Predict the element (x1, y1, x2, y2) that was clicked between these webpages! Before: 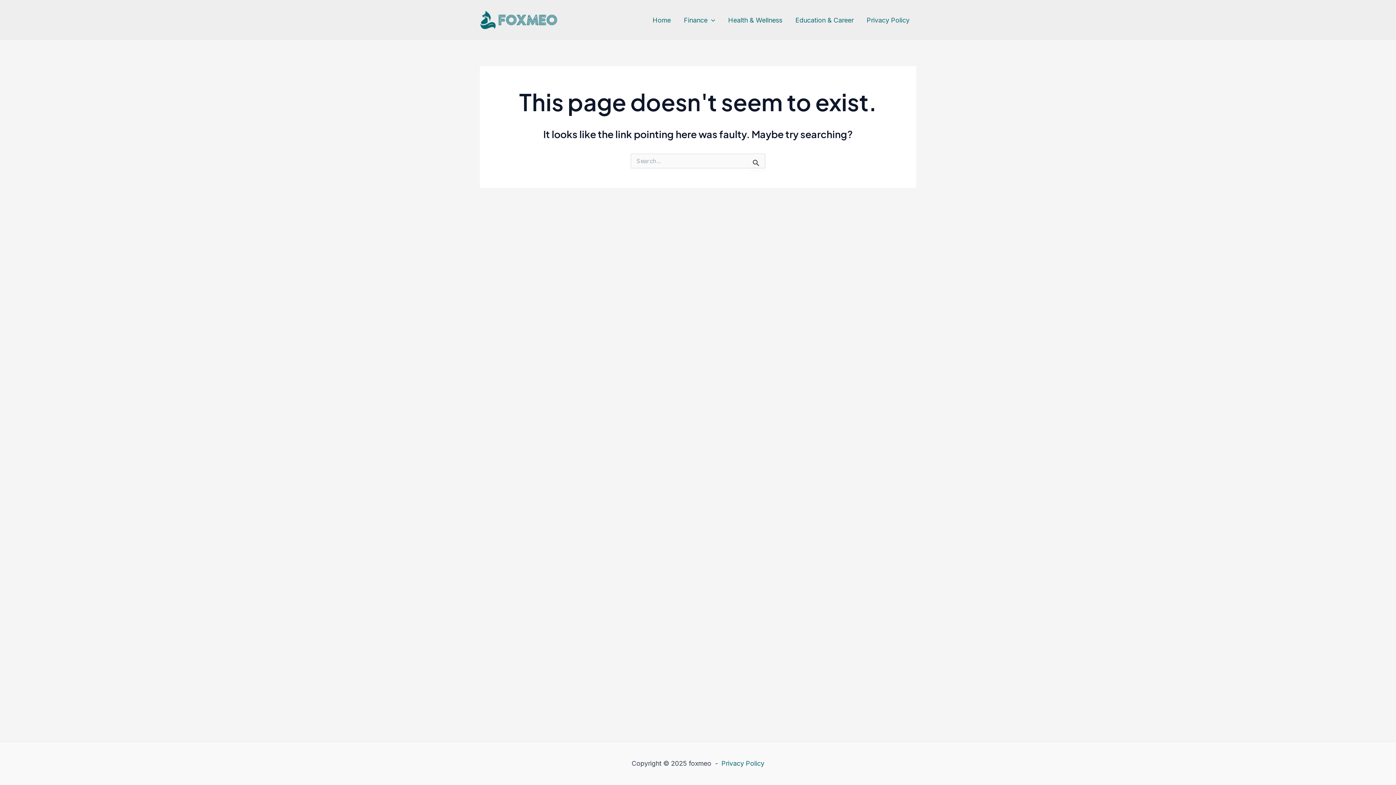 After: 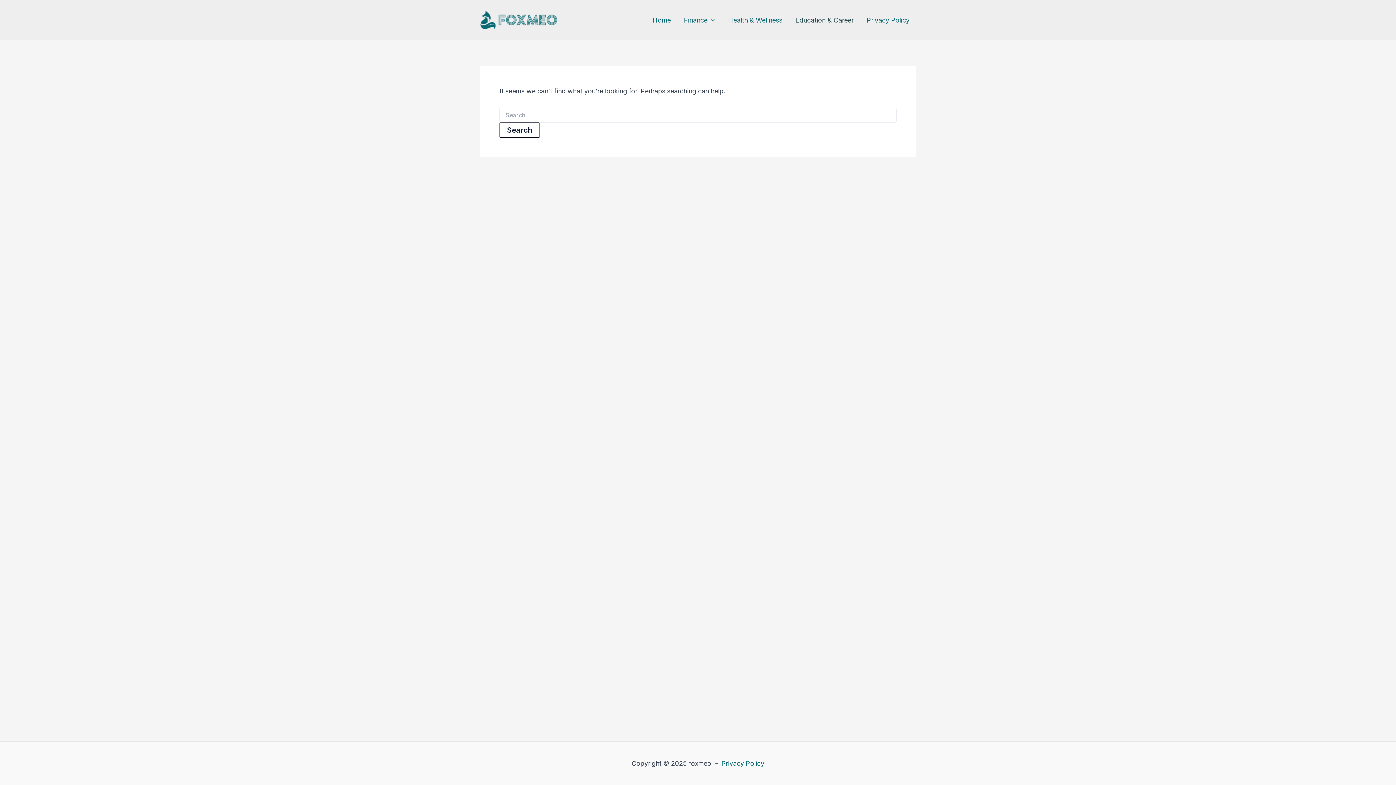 Action: label: Education & Career bbox: (789, 15, 860, 25)